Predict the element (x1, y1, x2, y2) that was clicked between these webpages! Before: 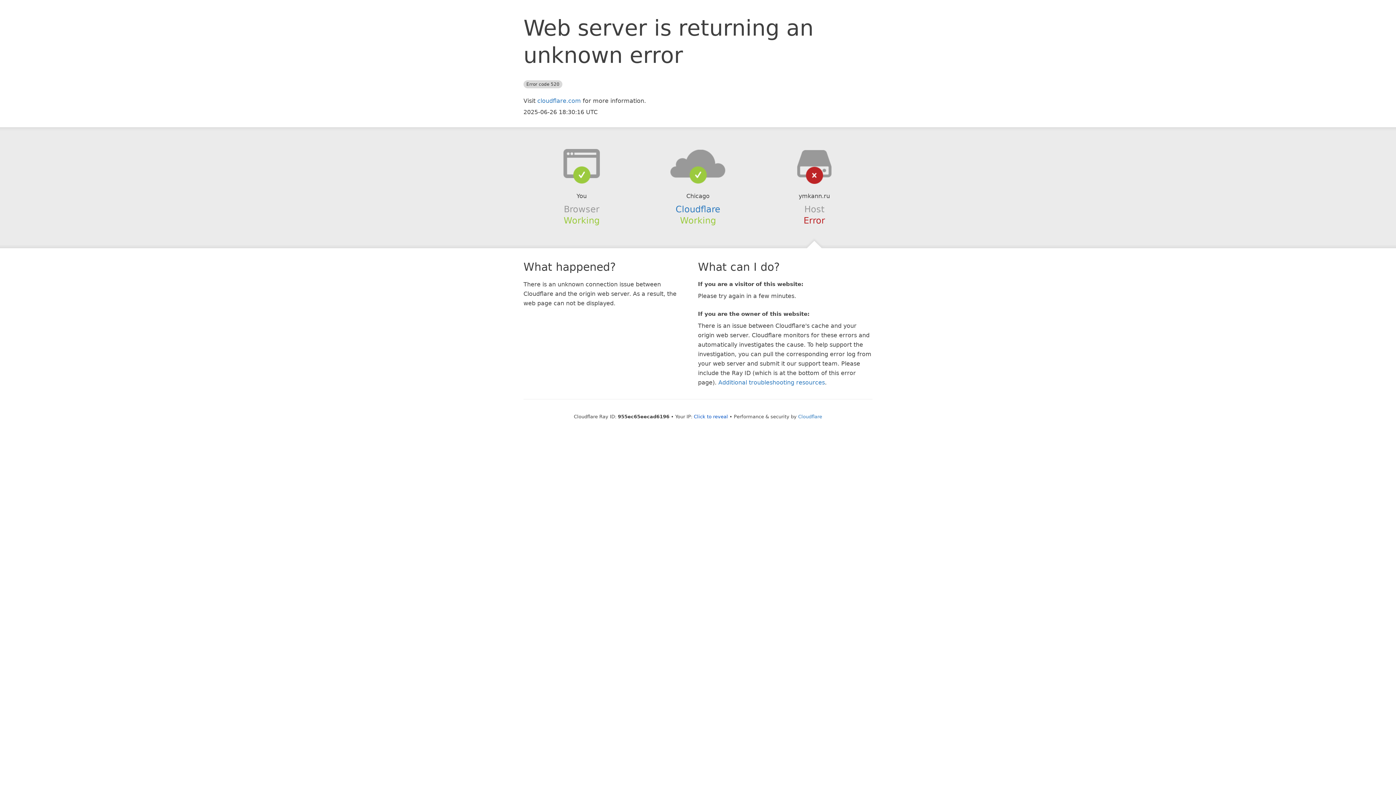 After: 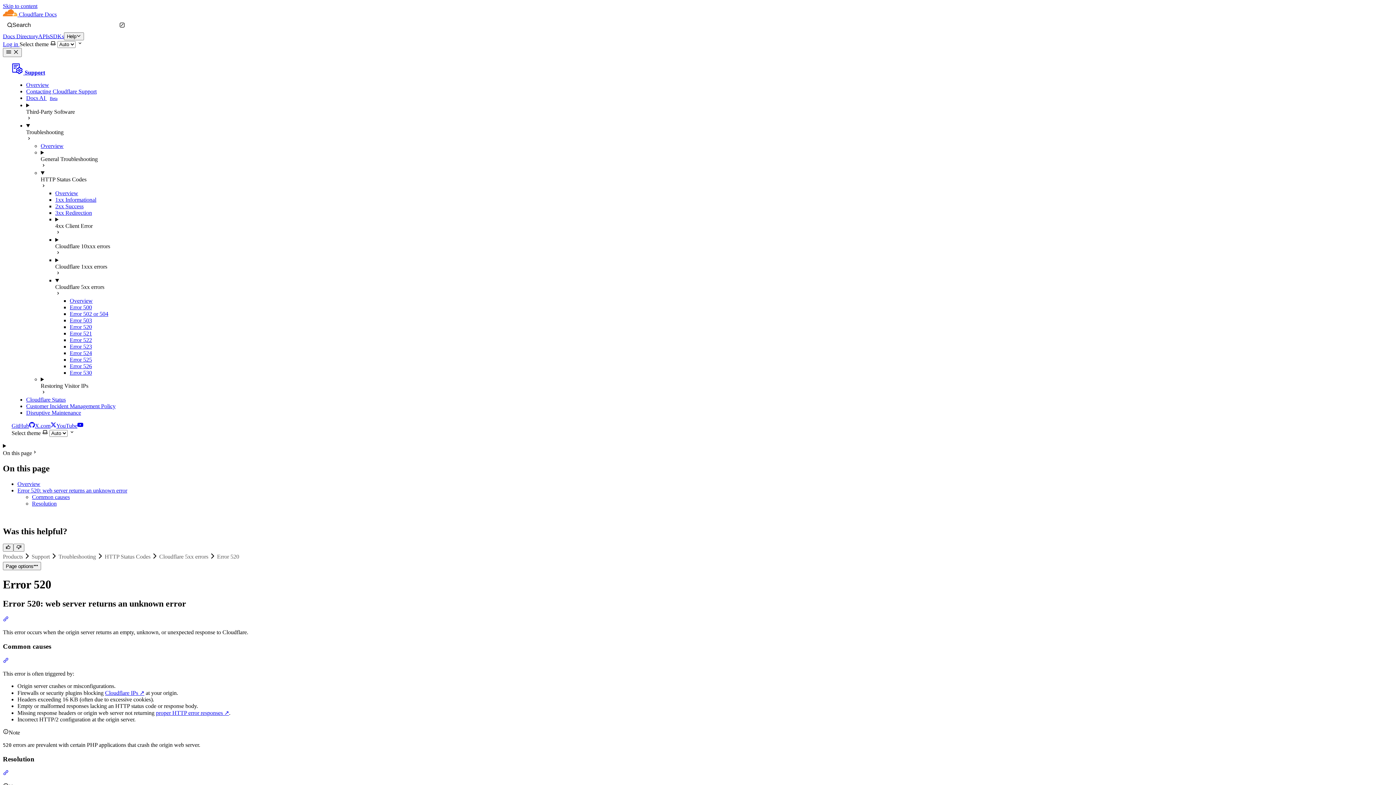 Action: bbox: (718, 379, 825, 386) label: Additional troubleshooting resources